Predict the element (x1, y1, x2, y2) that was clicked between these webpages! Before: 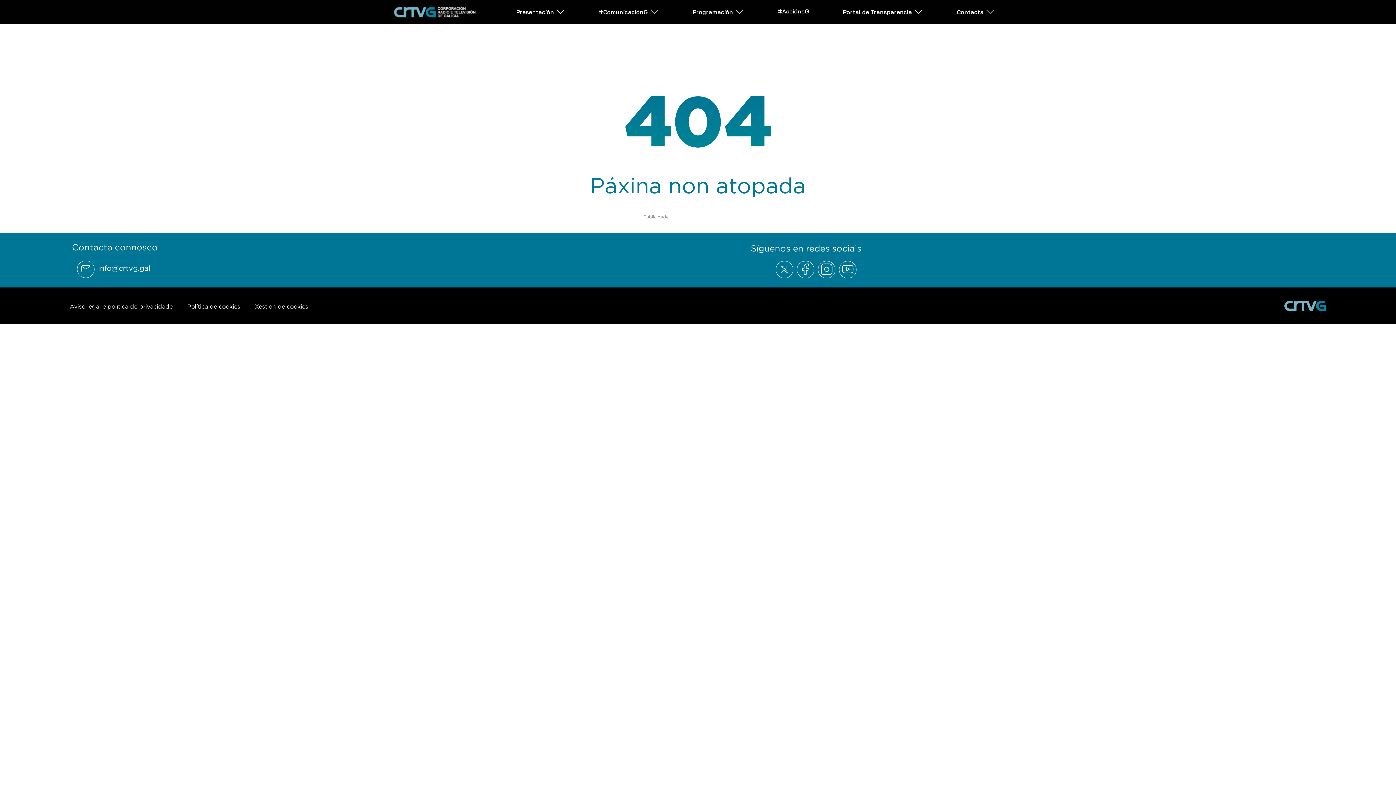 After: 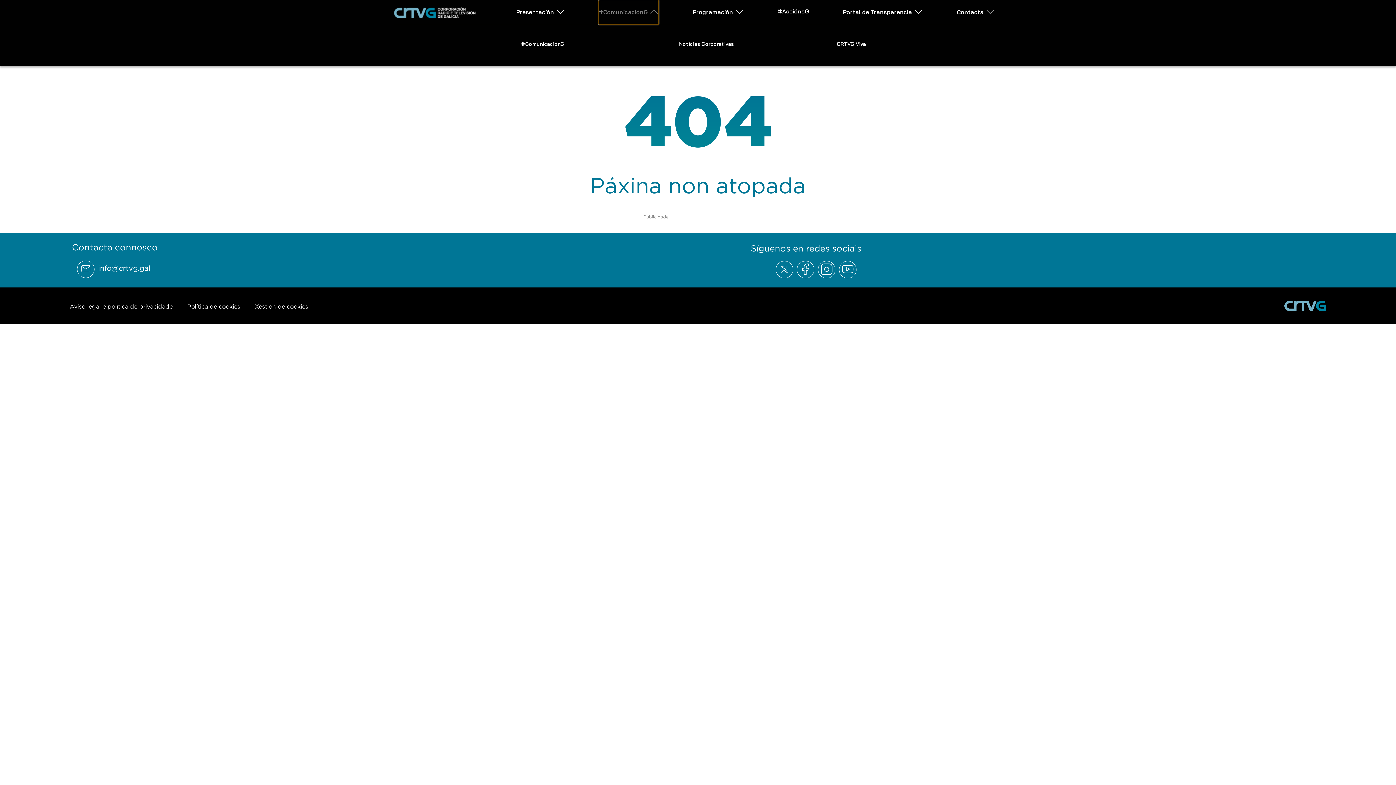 Action: bbox: (598, 0, 658, 23) label: Abrir subemnú #ComunicaciónG